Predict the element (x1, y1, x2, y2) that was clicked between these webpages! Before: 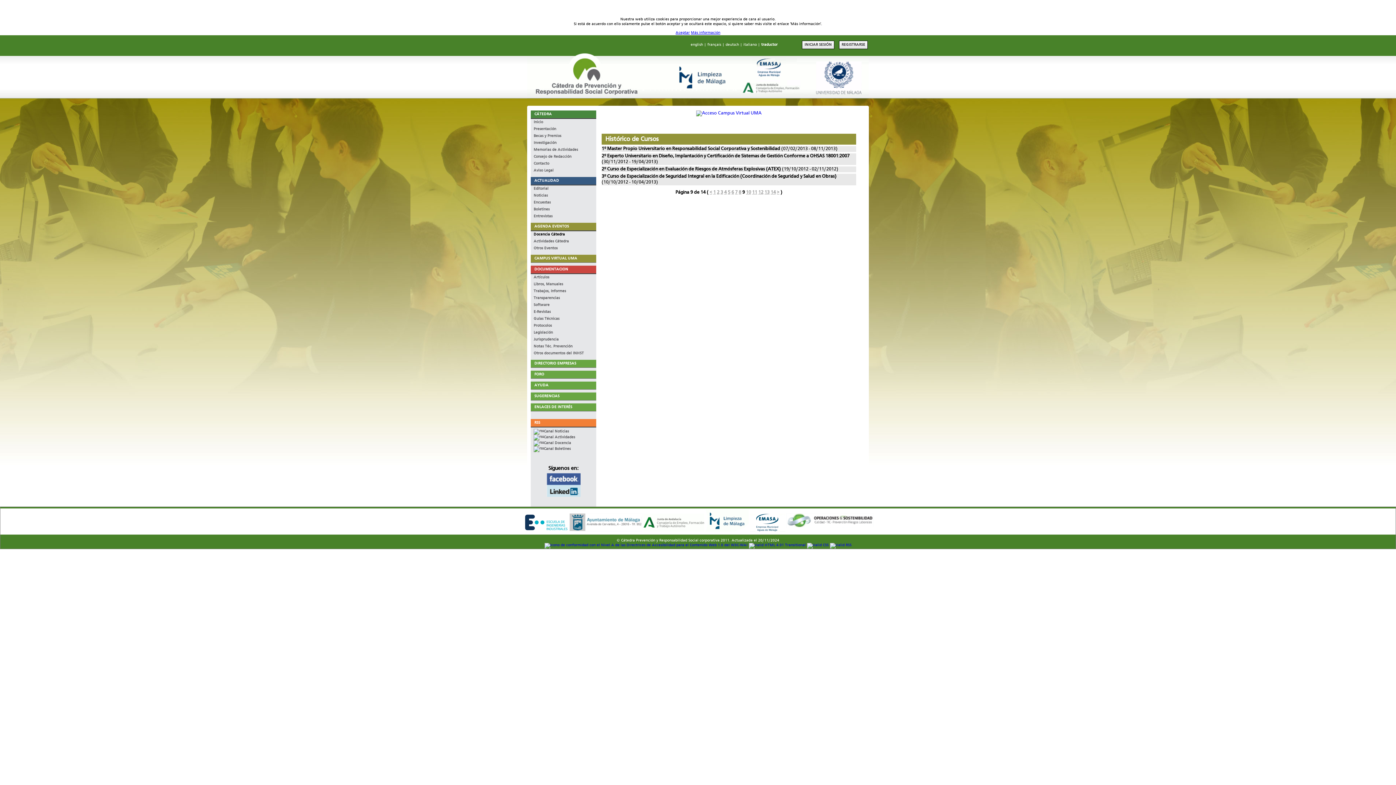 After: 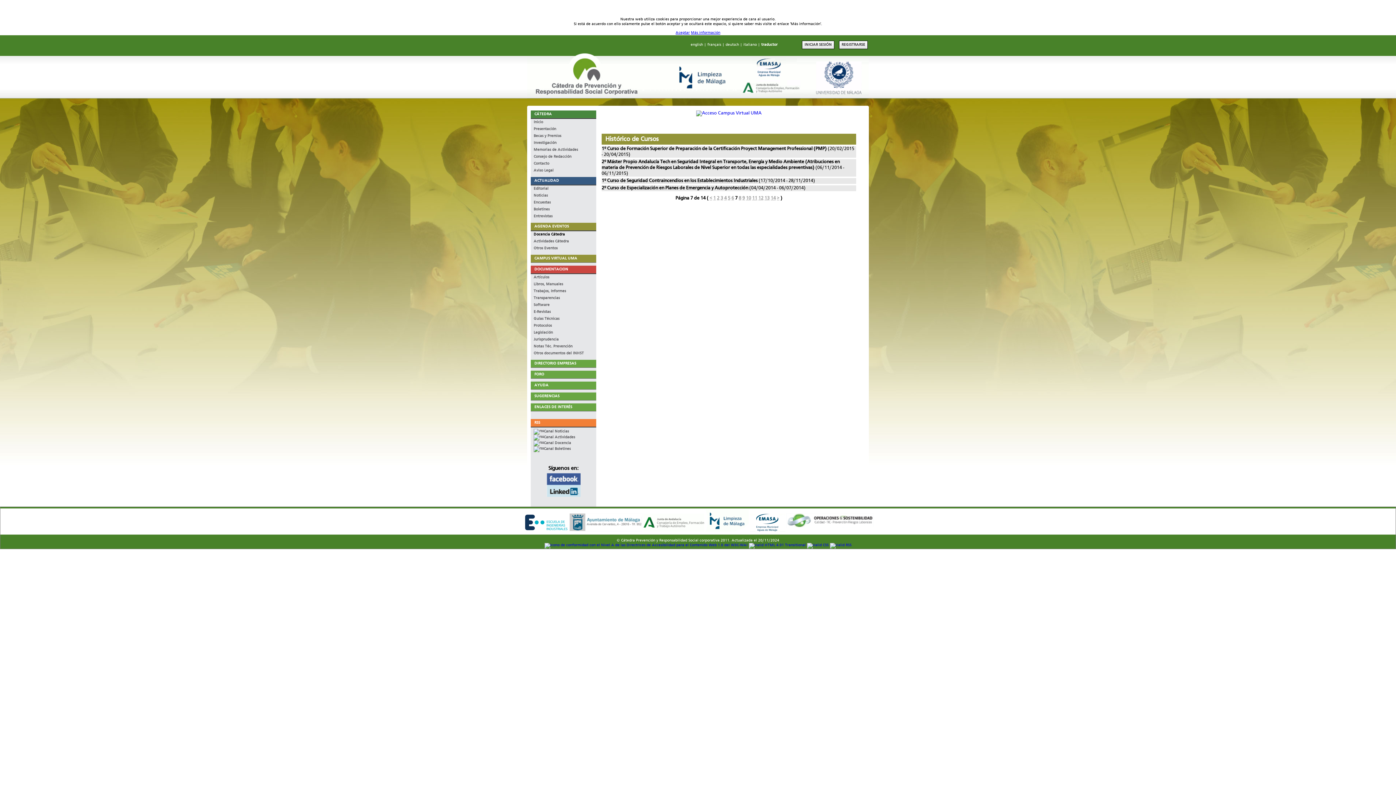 Action: label: 7 bbox: (735, 190, 737, 195)